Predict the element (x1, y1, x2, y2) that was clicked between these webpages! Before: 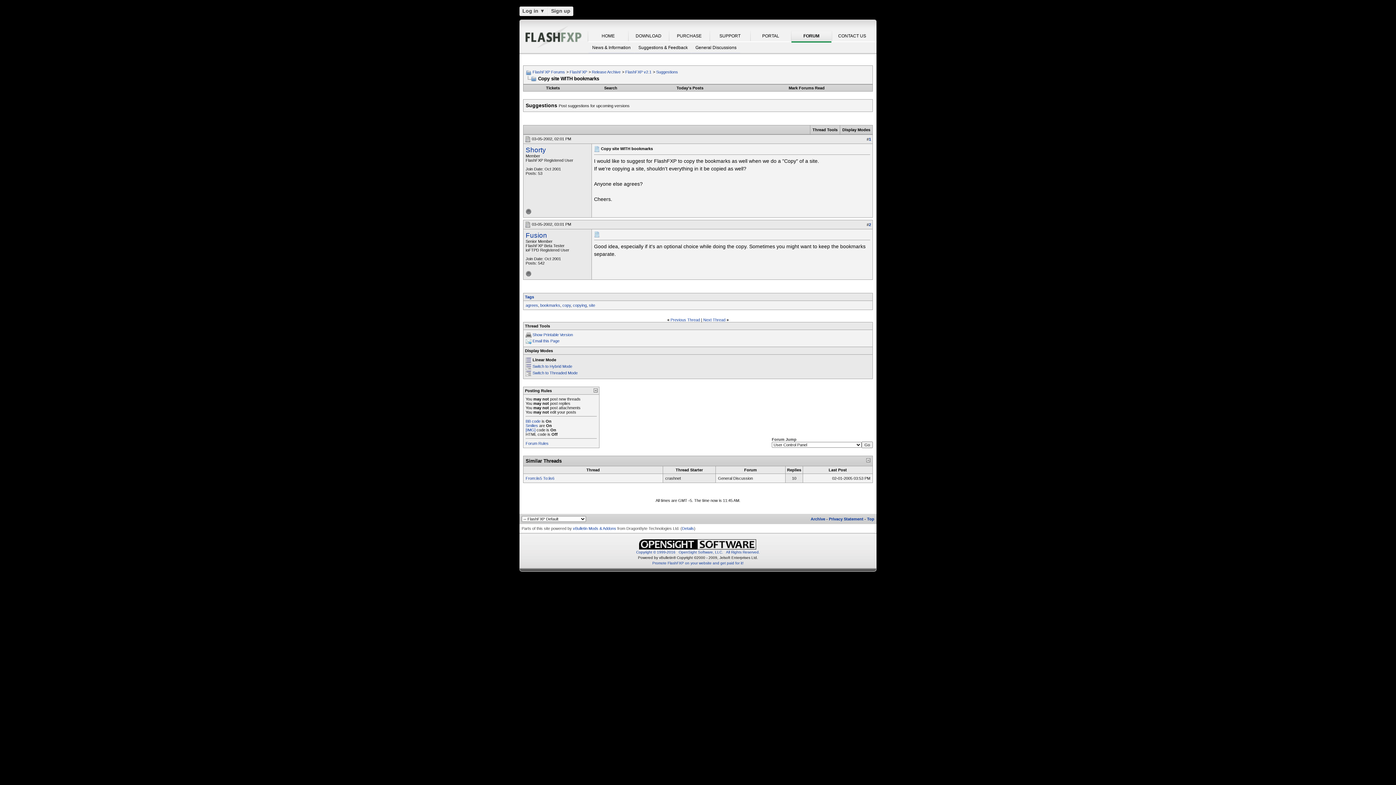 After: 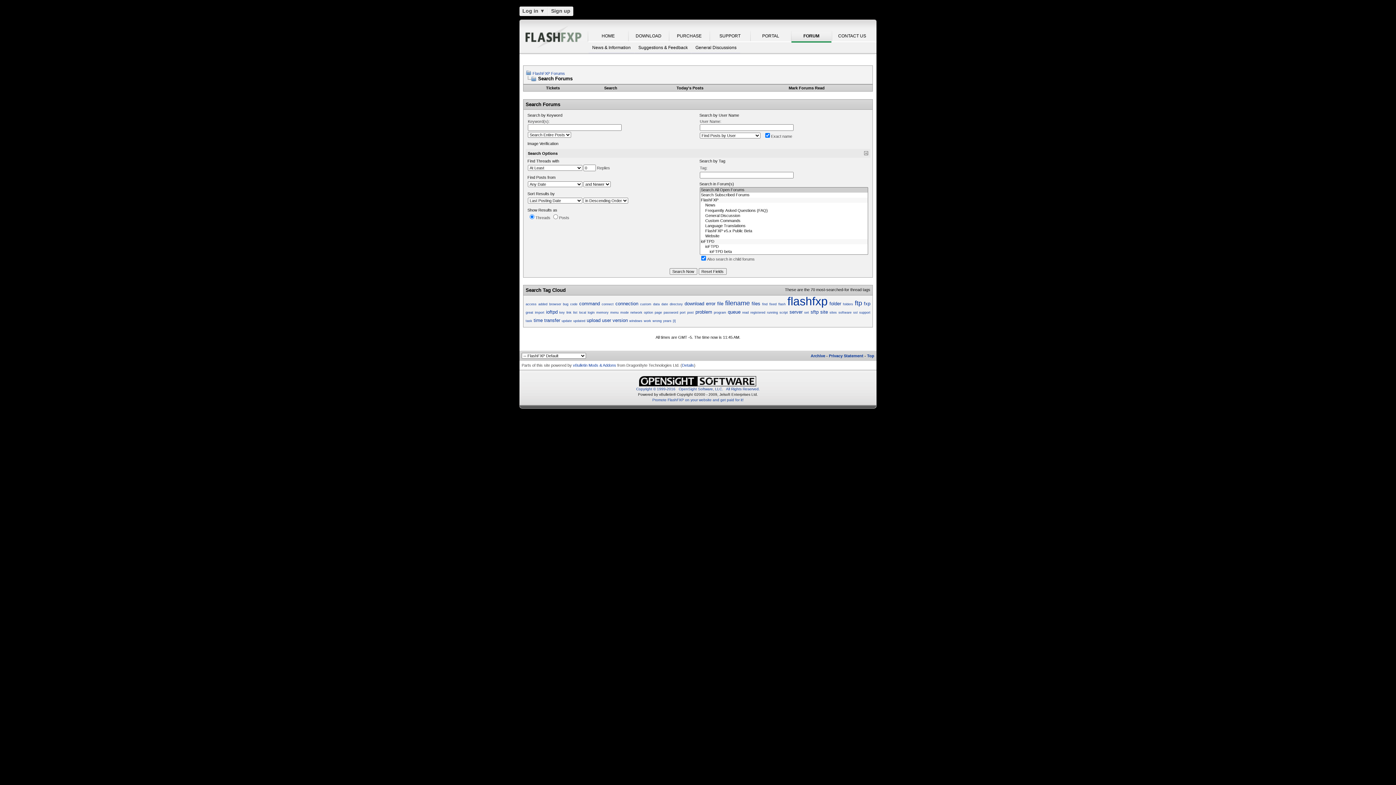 Action: label: Search bbox: (604, 85, 617, 90)